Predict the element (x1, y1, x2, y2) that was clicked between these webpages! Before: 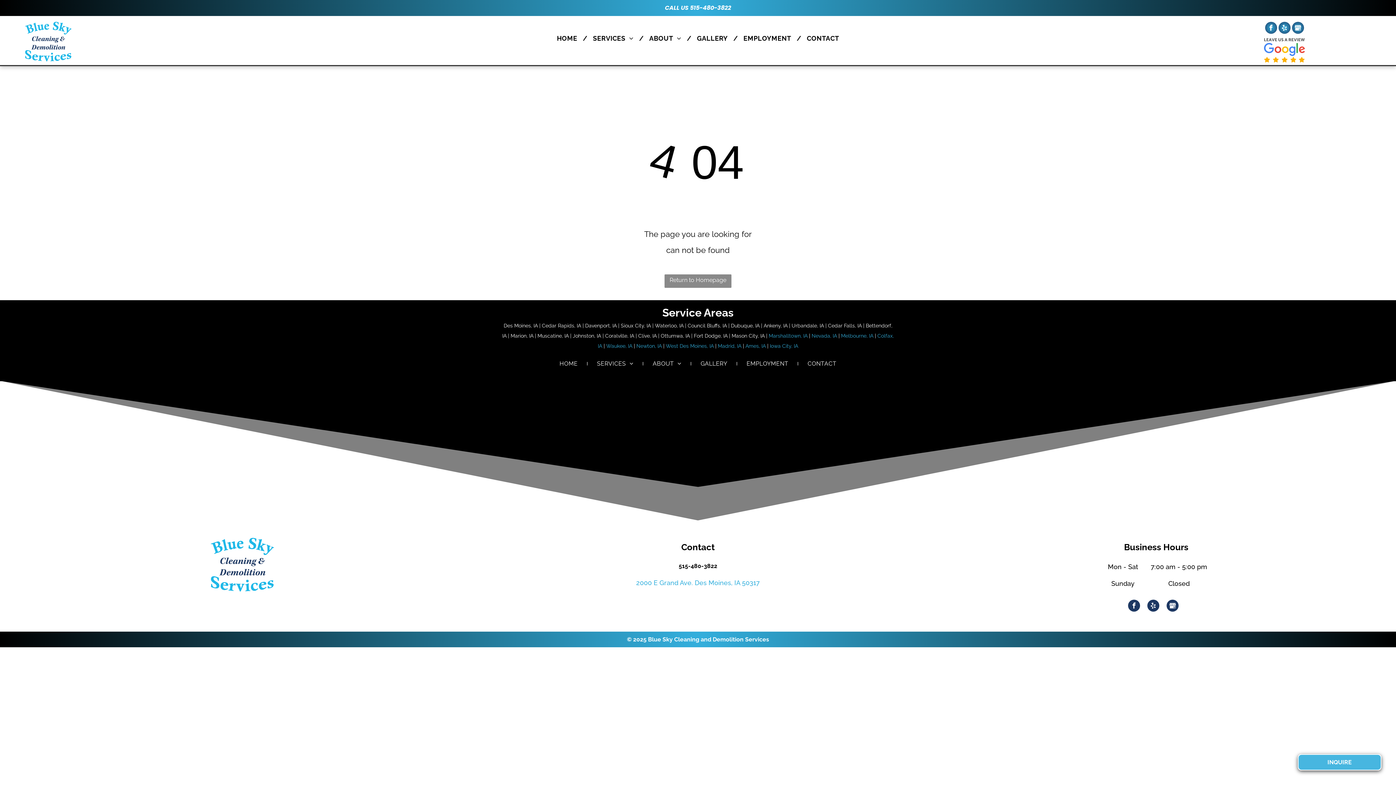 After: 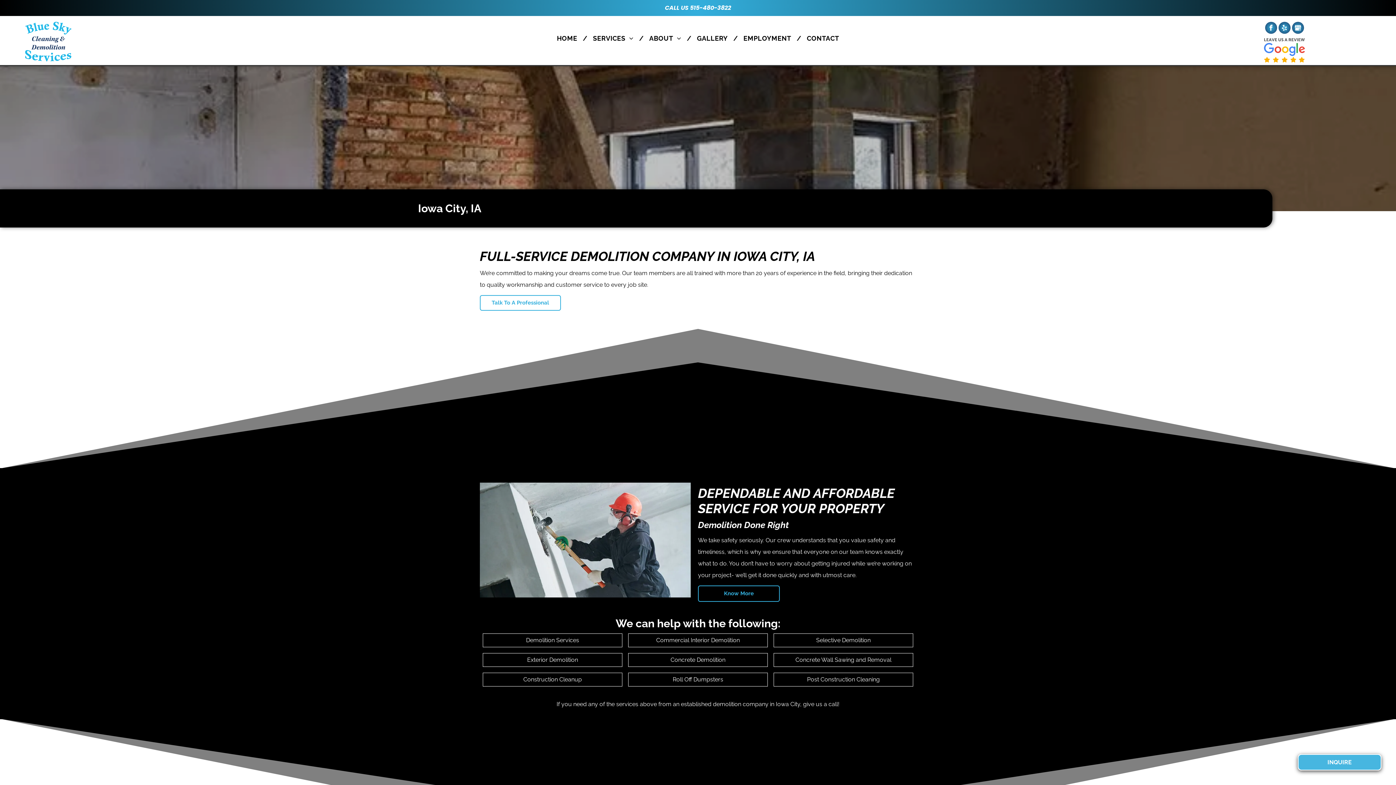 Action: label: Iowa City, IA bbox: (770, 343, 798, 348)